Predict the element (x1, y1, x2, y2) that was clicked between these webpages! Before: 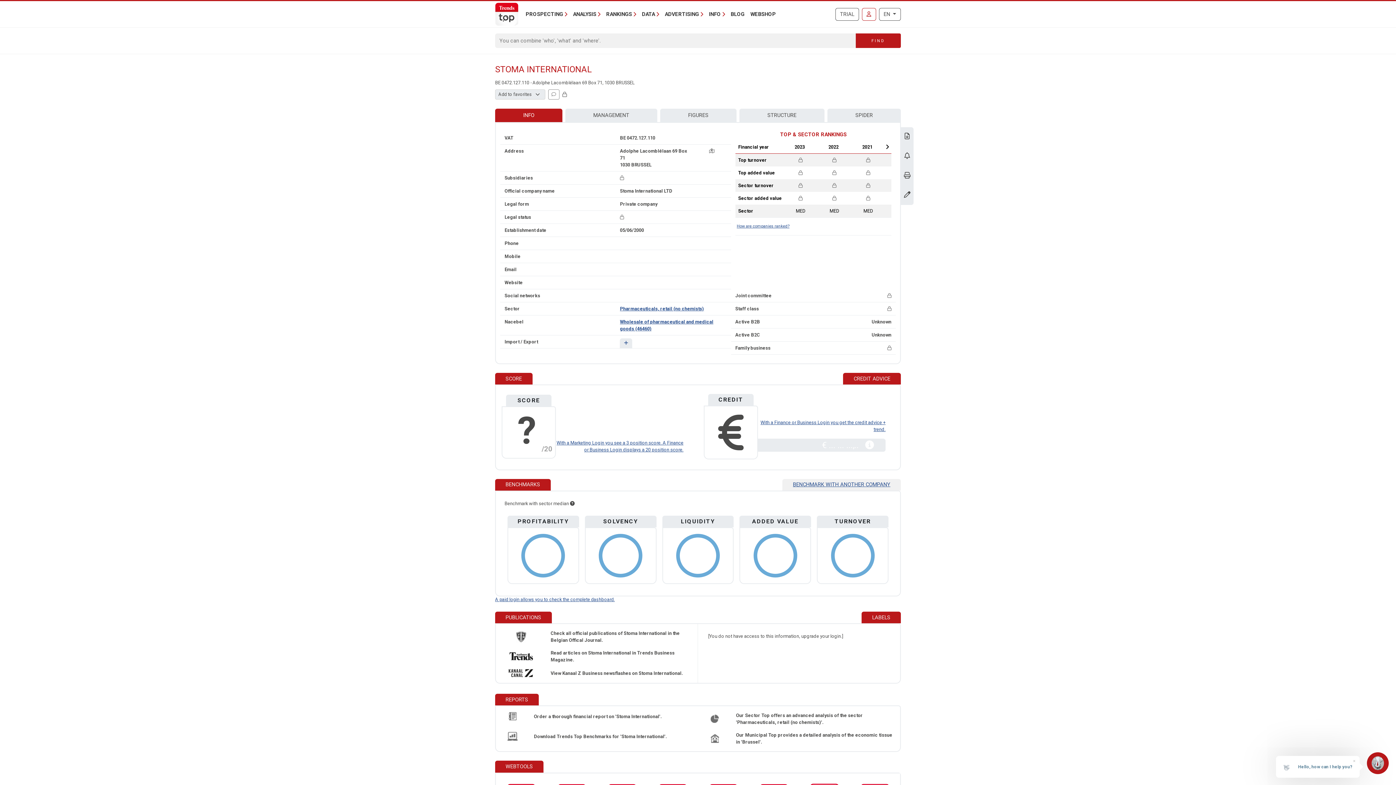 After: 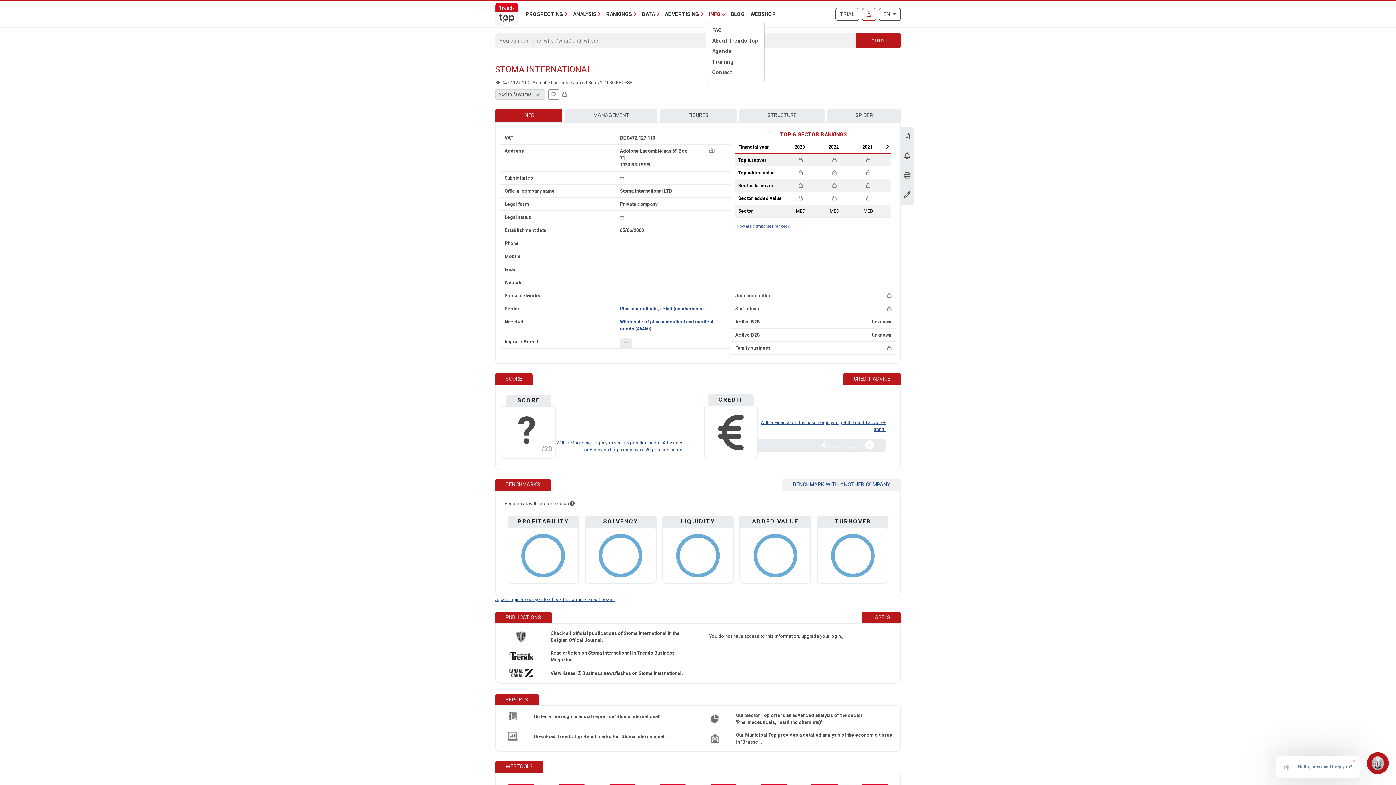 Action: bbox: (706, 7, 728, 20) label: INFO